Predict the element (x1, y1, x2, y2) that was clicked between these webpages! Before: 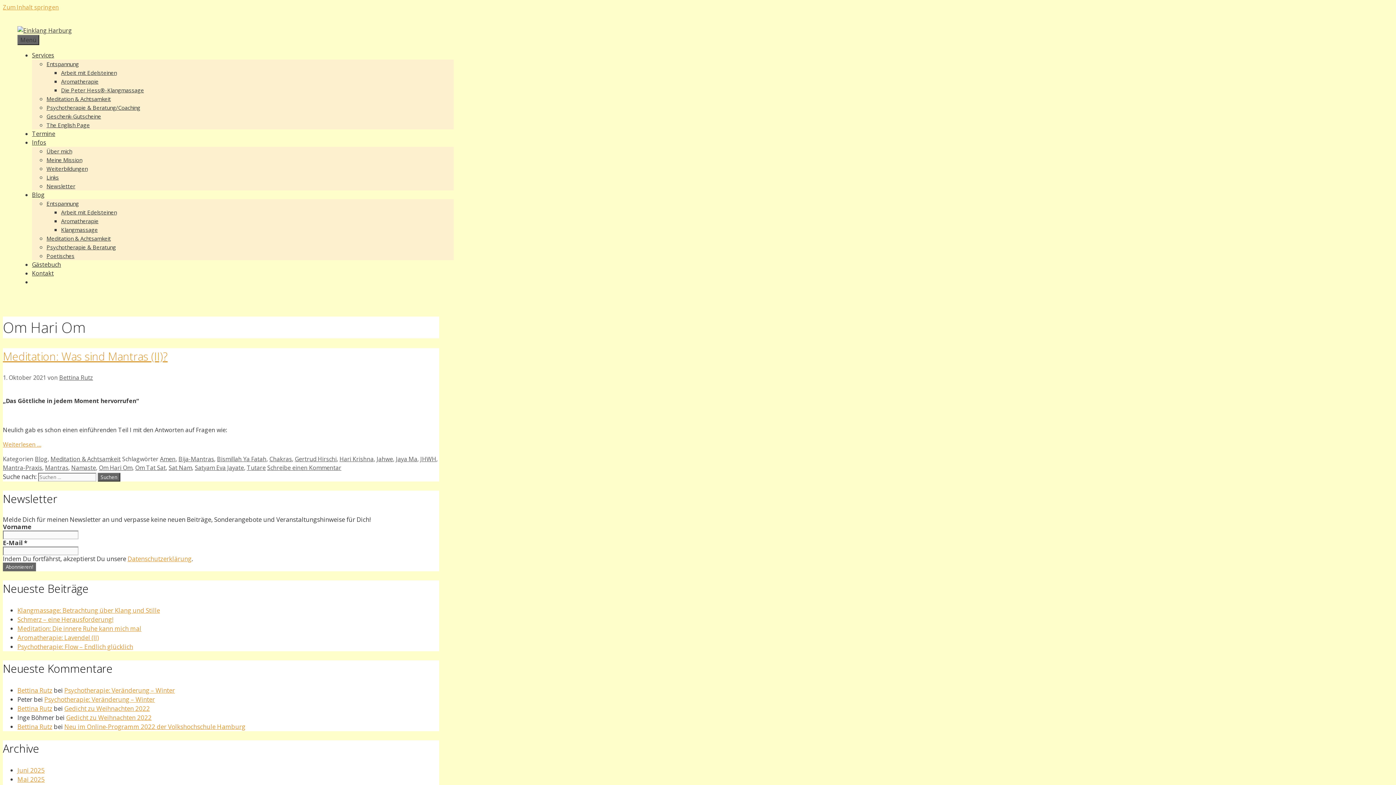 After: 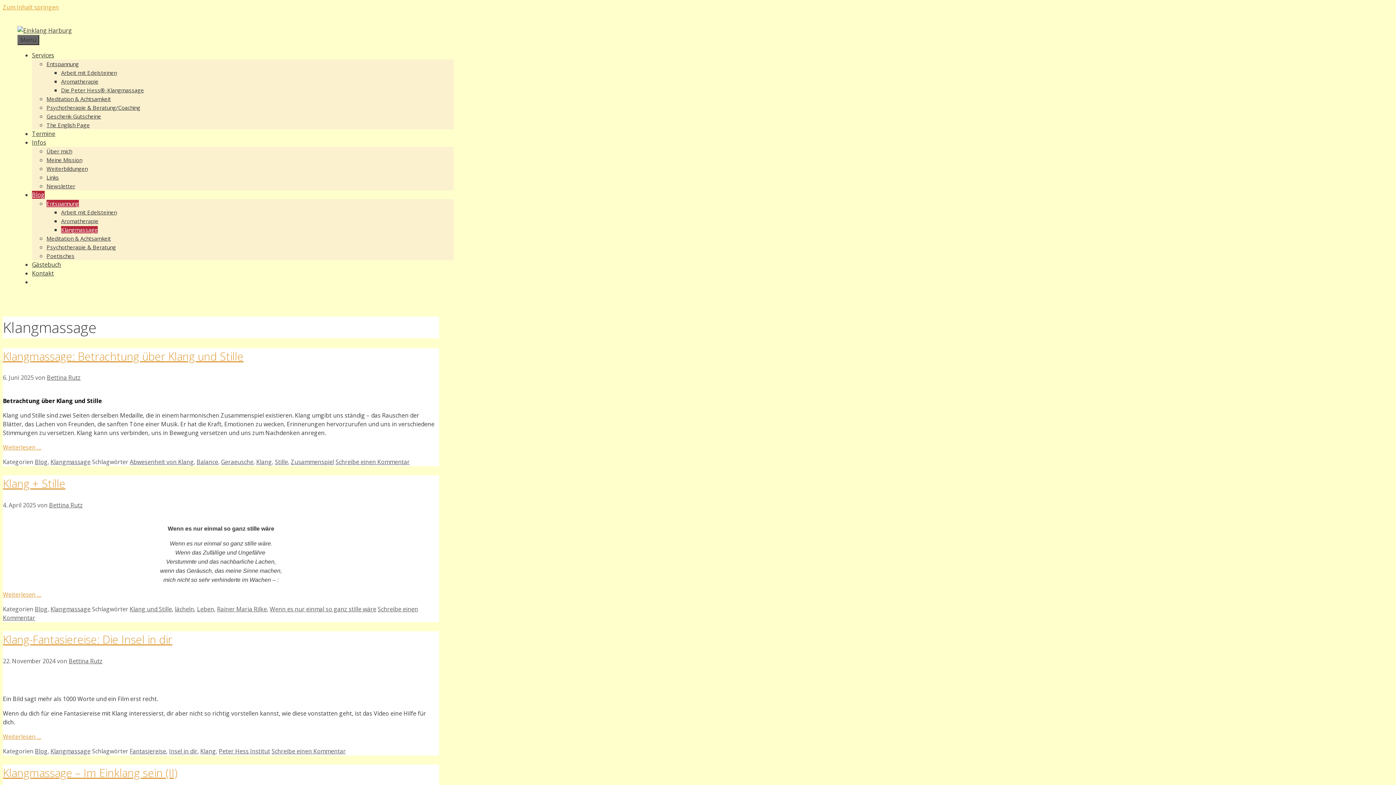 Action: bbox: (61, 226, 97, 233) label: Klangmassage